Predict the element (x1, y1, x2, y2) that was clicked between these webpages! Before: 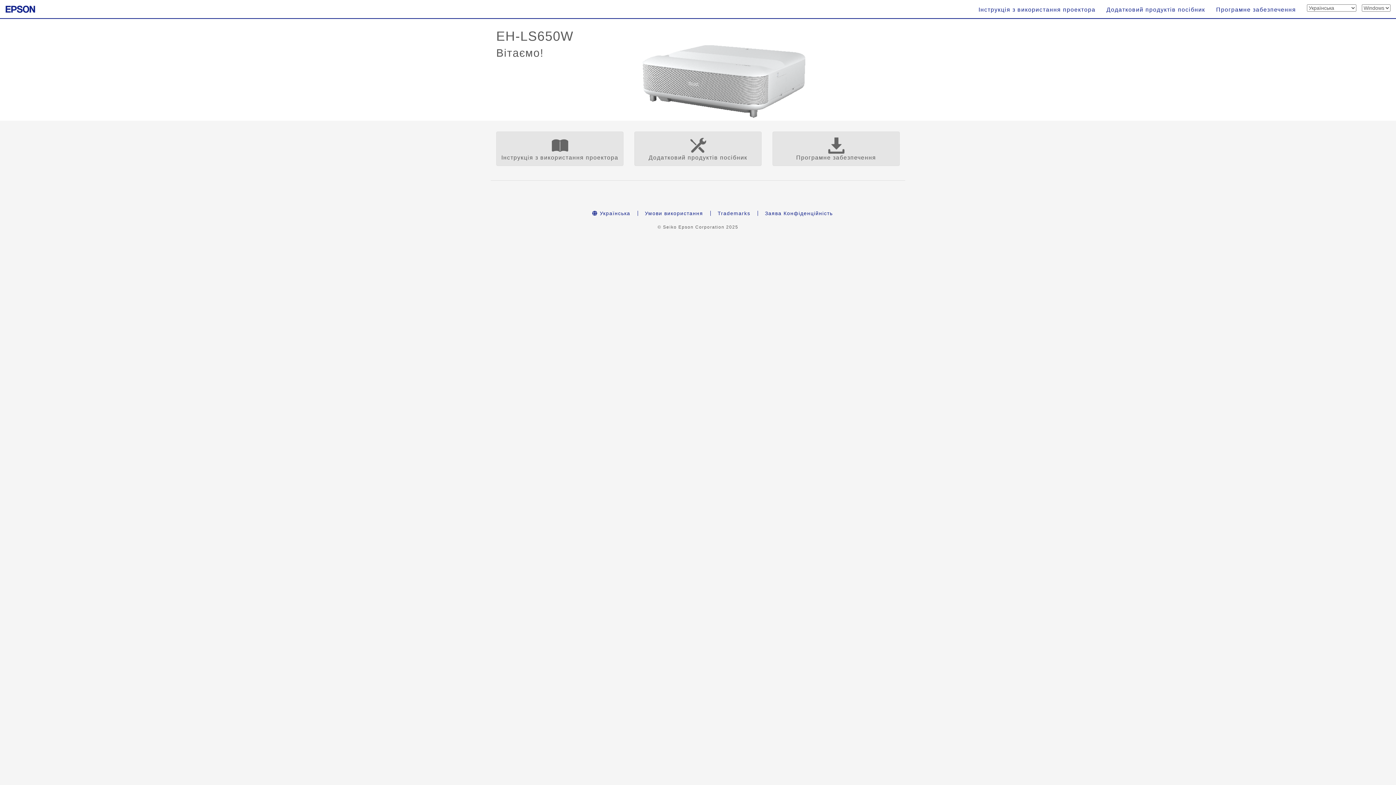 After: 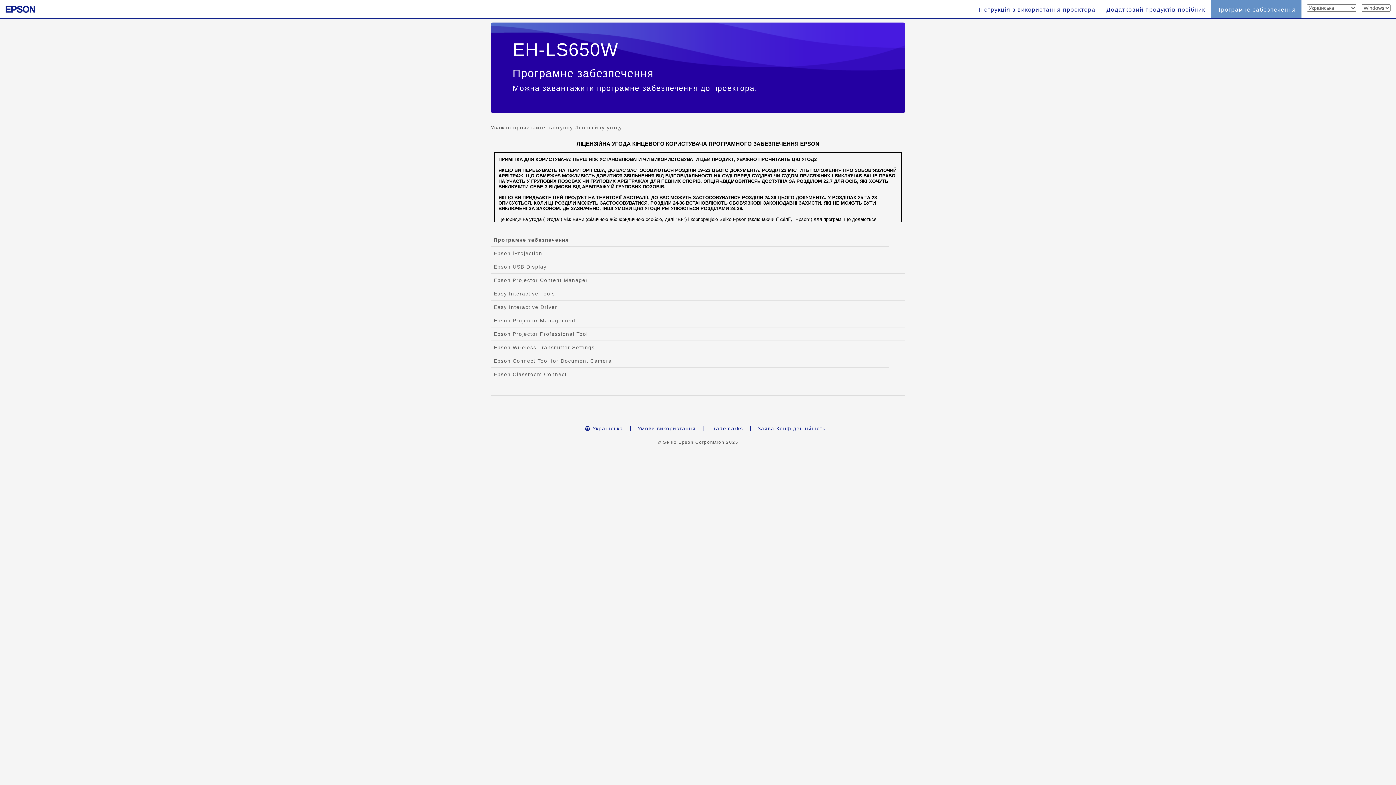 Action: label: Програмне забезпечення bbox: (1210, 0, 1301, 18)